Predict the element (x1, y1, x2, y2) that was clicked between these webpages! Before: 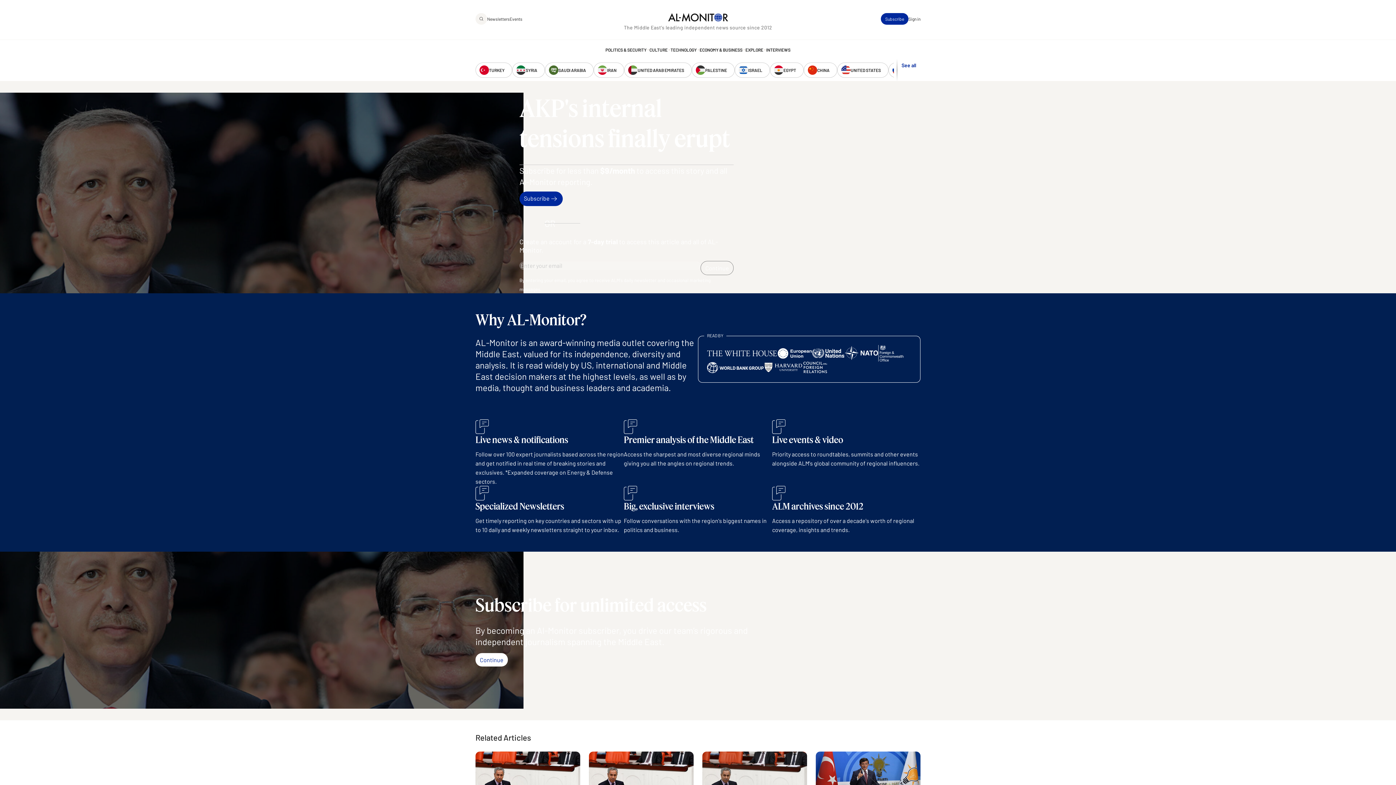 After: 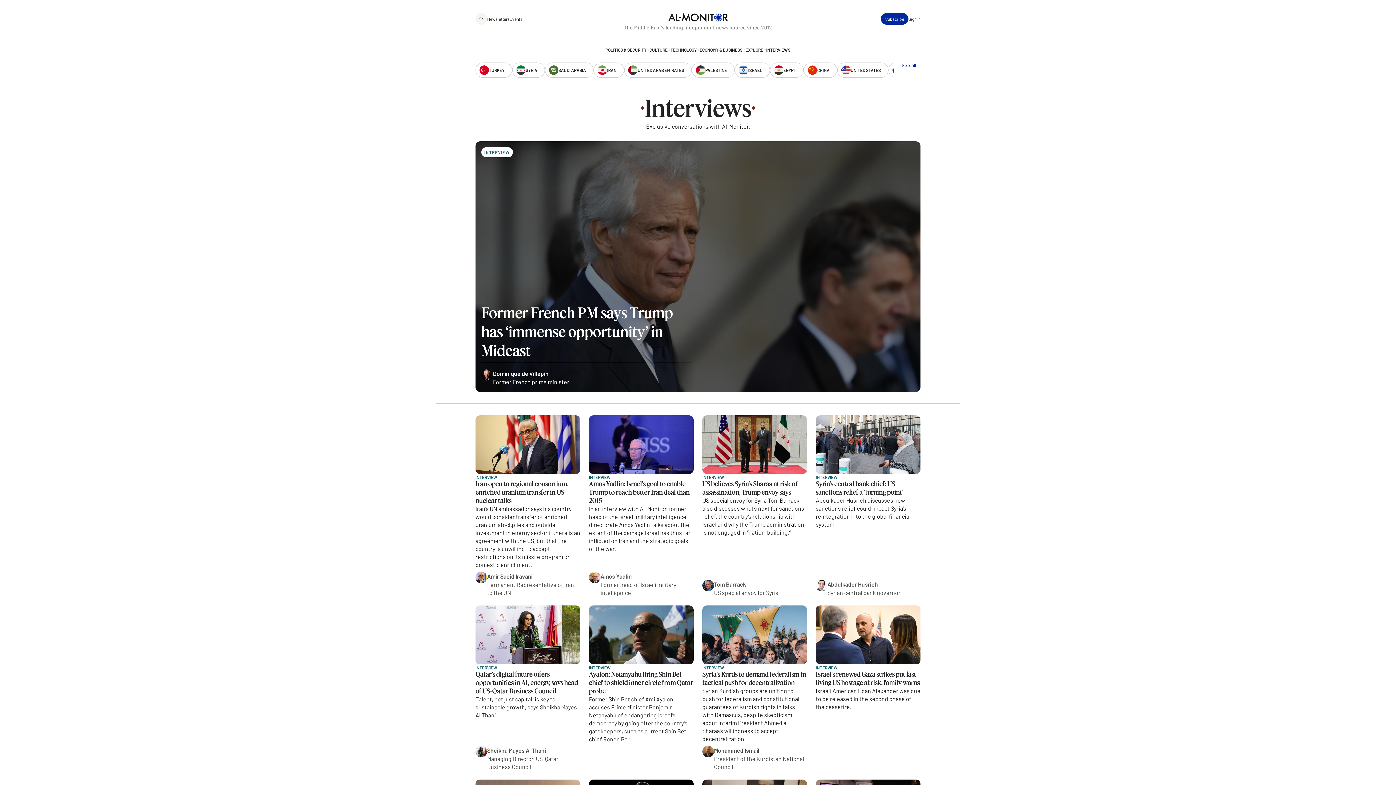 Action: label: INTERVIEWS bbox: (766, 47, 790, 51)